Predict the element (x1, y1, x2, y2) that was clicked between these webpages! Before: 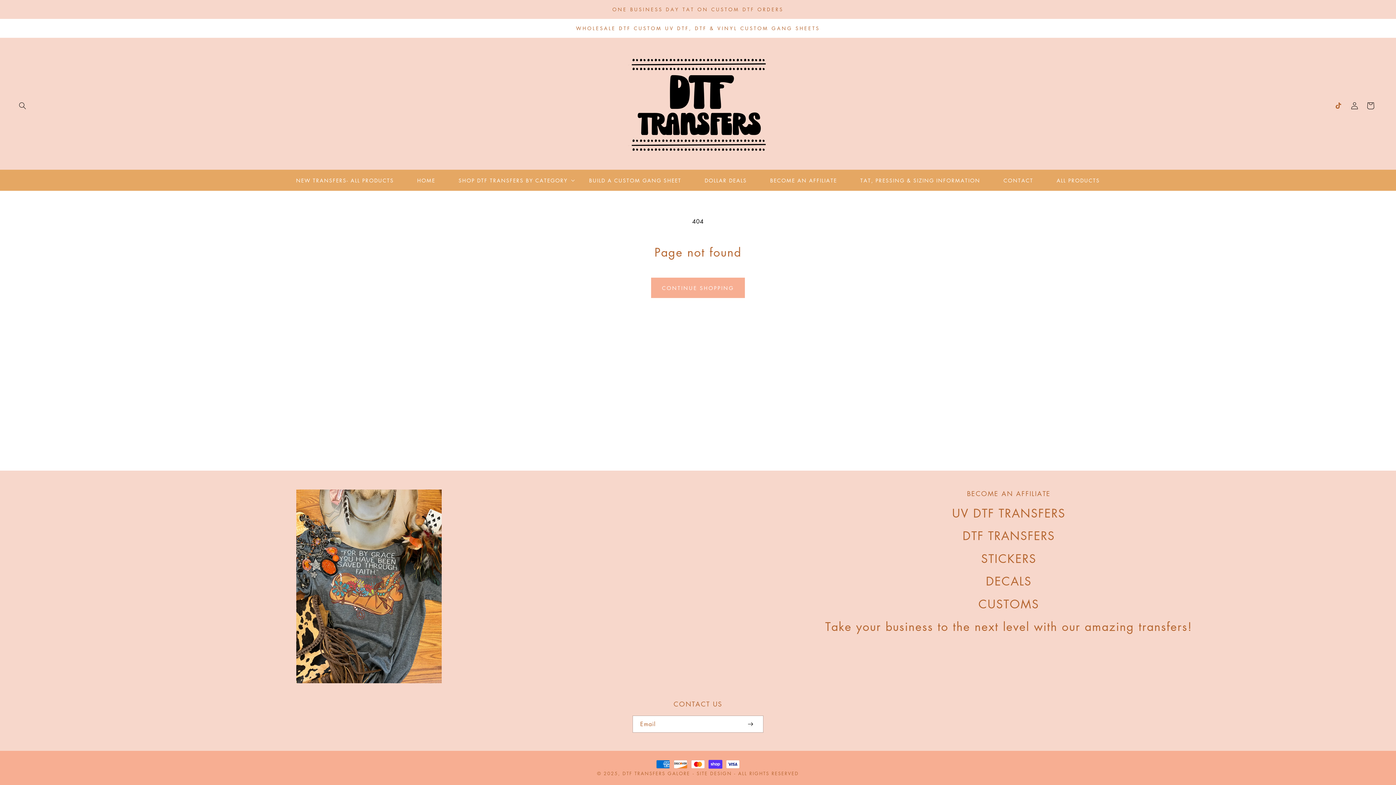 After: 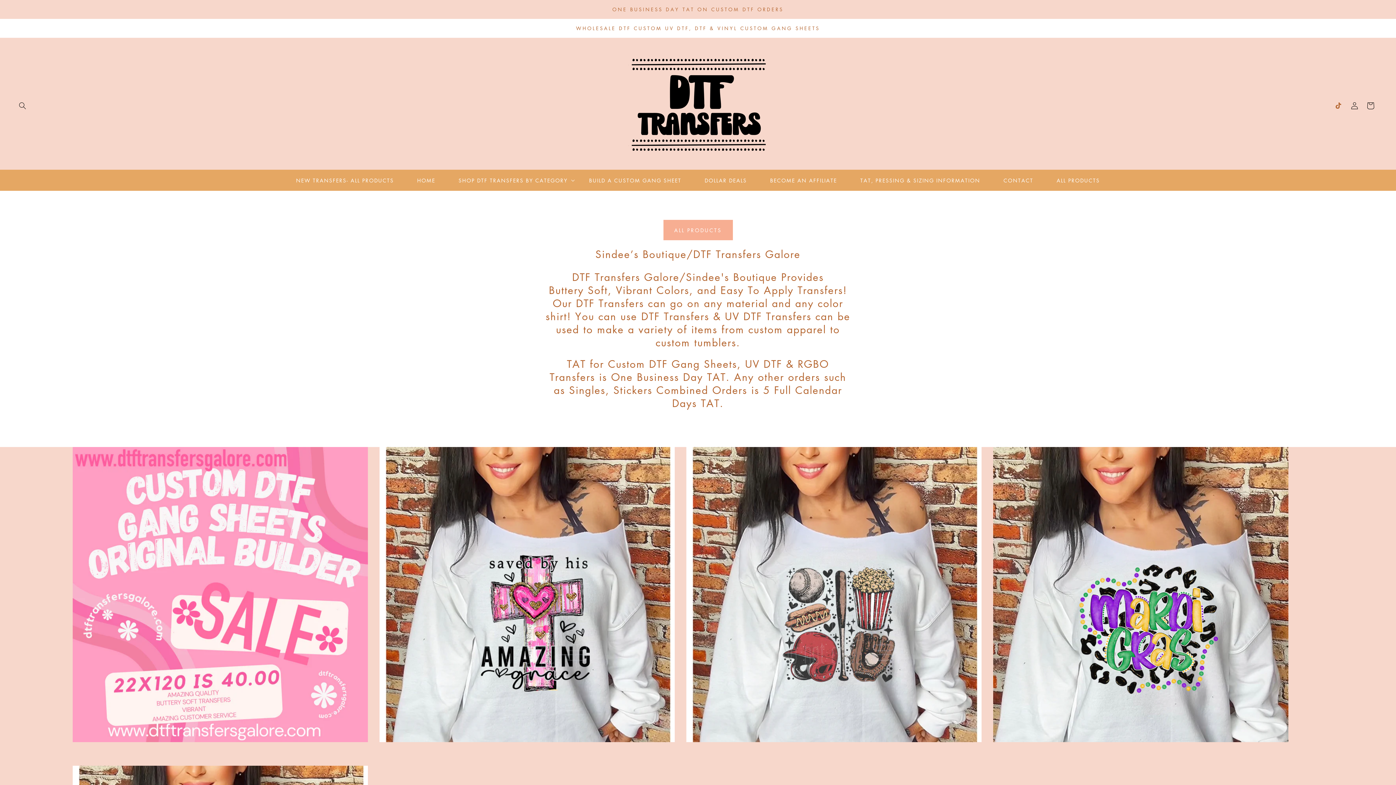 Action: bbox: (625, 45, 770, 166)